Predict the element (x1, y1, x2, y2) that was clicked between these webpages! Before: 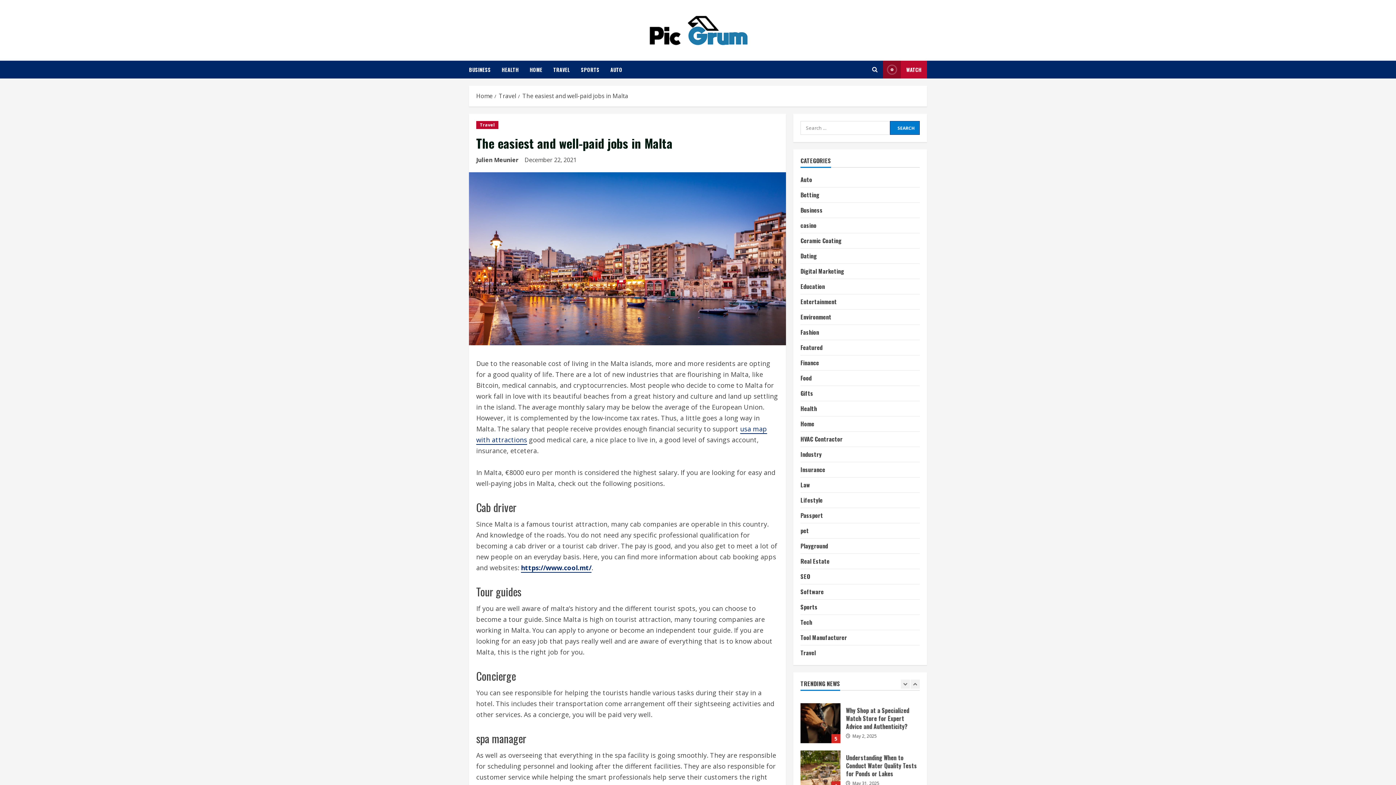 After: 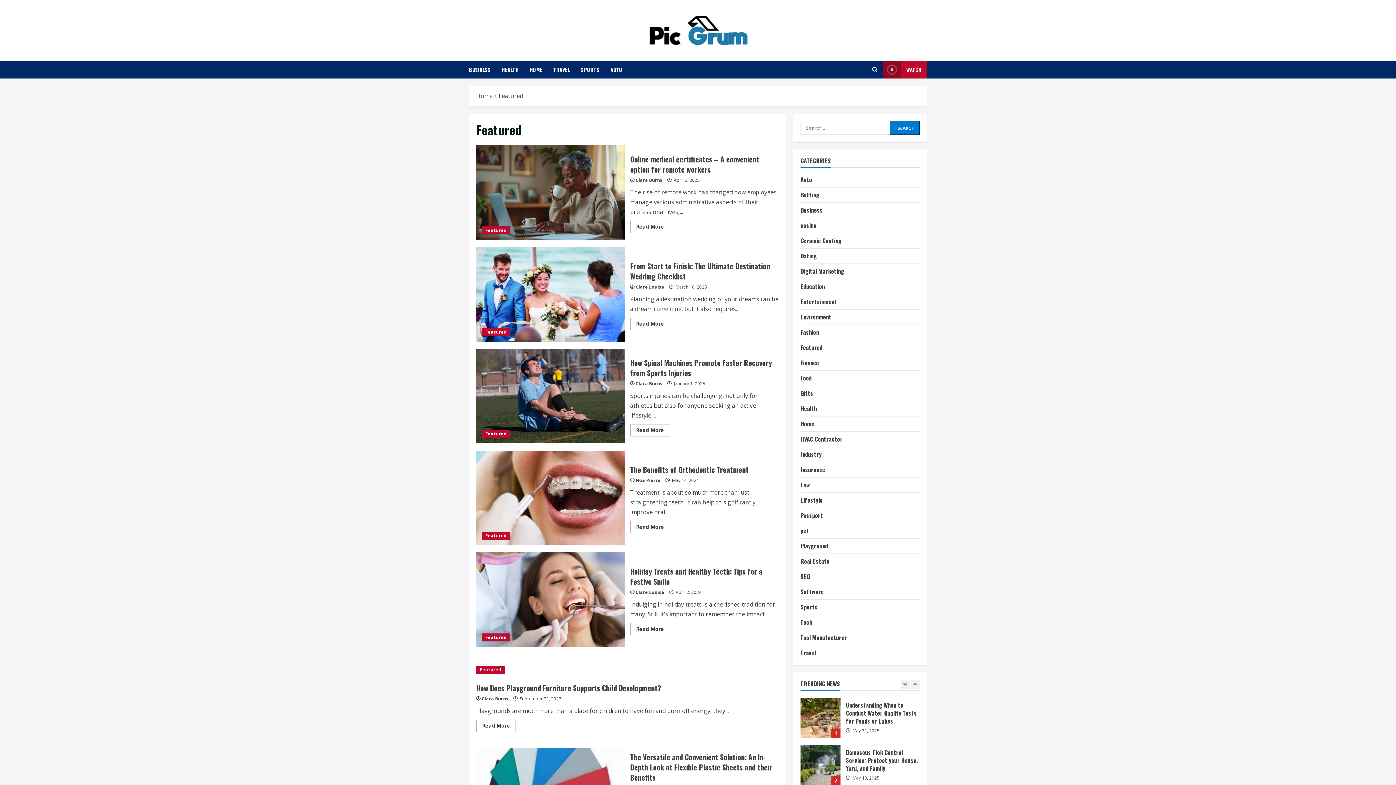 Action: label: Featured bbox: (800, 342, 822, 352)